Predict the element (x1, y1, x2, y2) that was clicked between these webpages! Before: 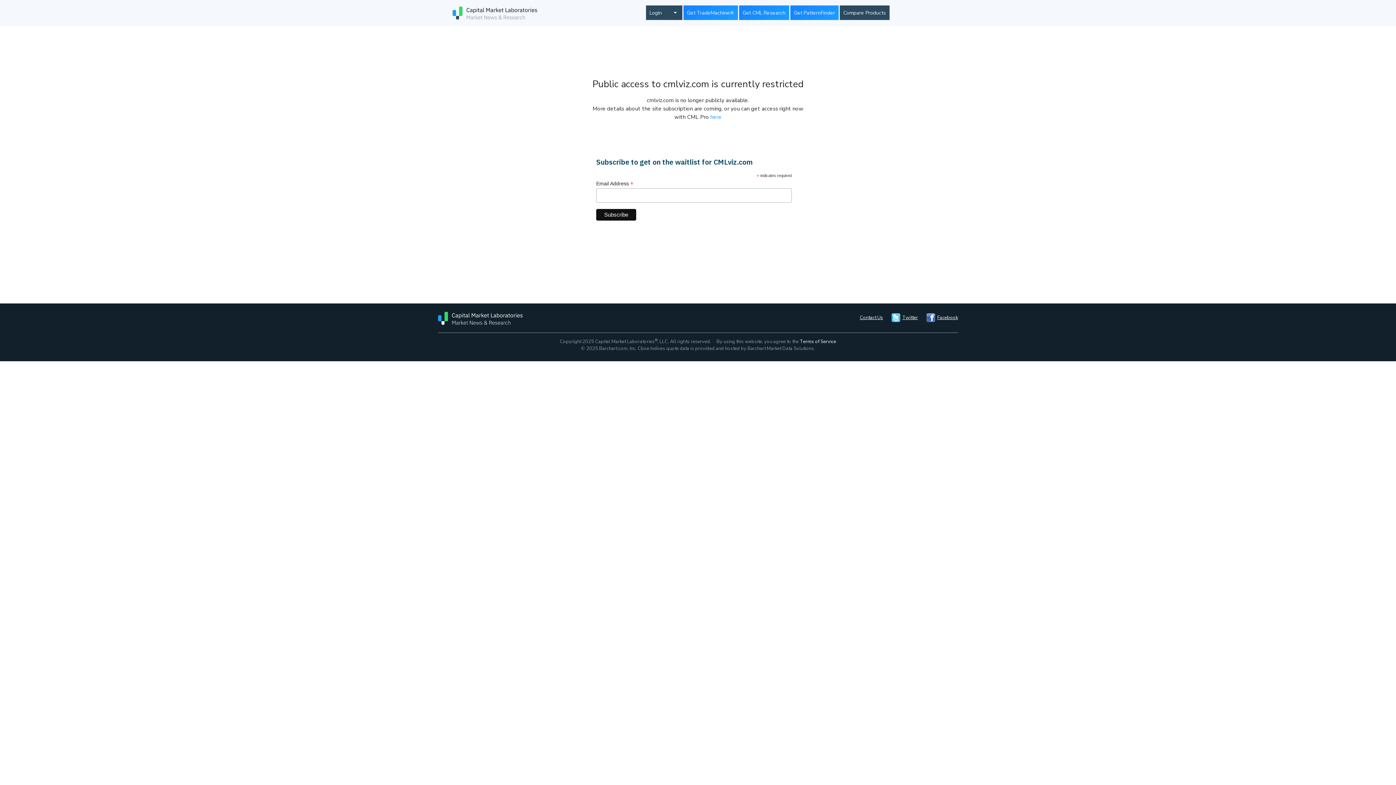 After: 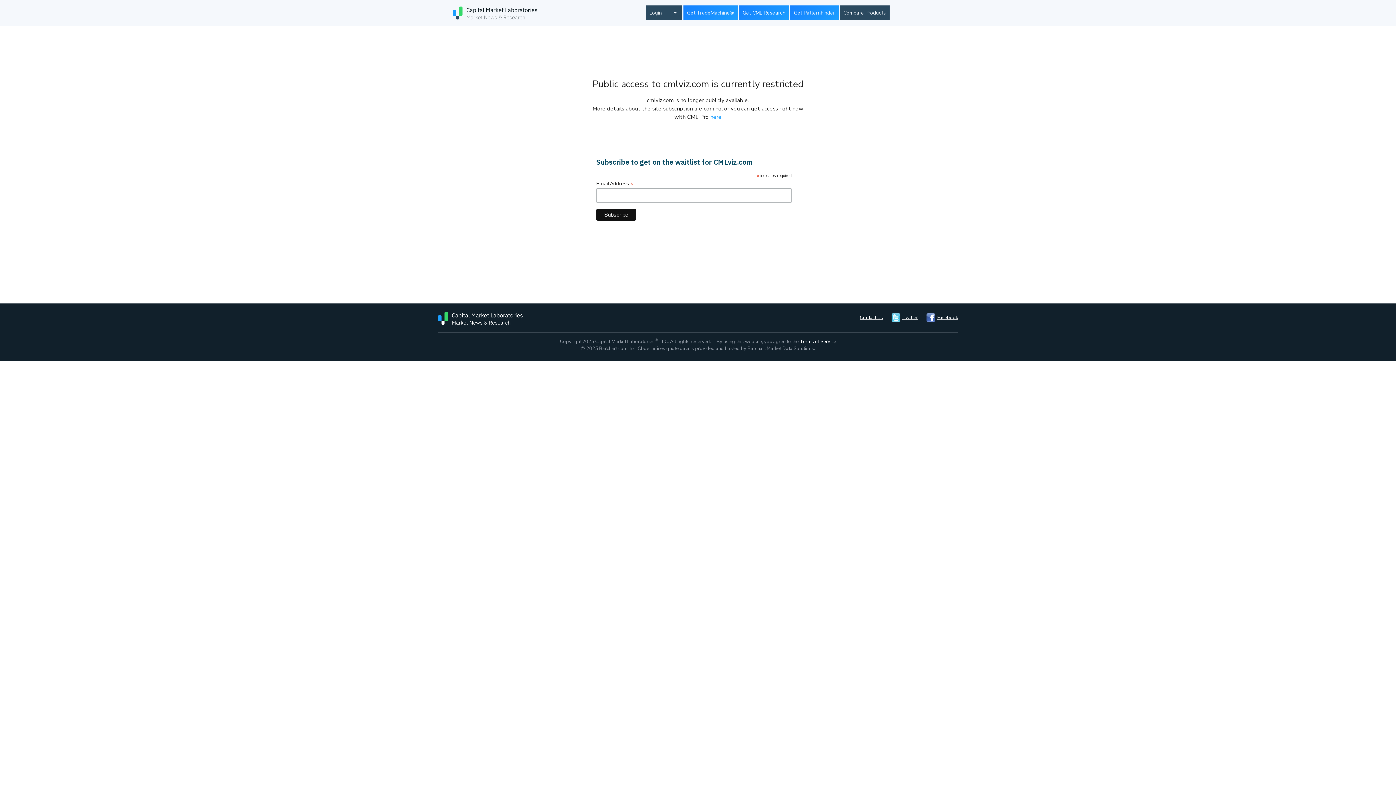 Action: label: Get CML Research bbox: (739, 5, 789, 20)